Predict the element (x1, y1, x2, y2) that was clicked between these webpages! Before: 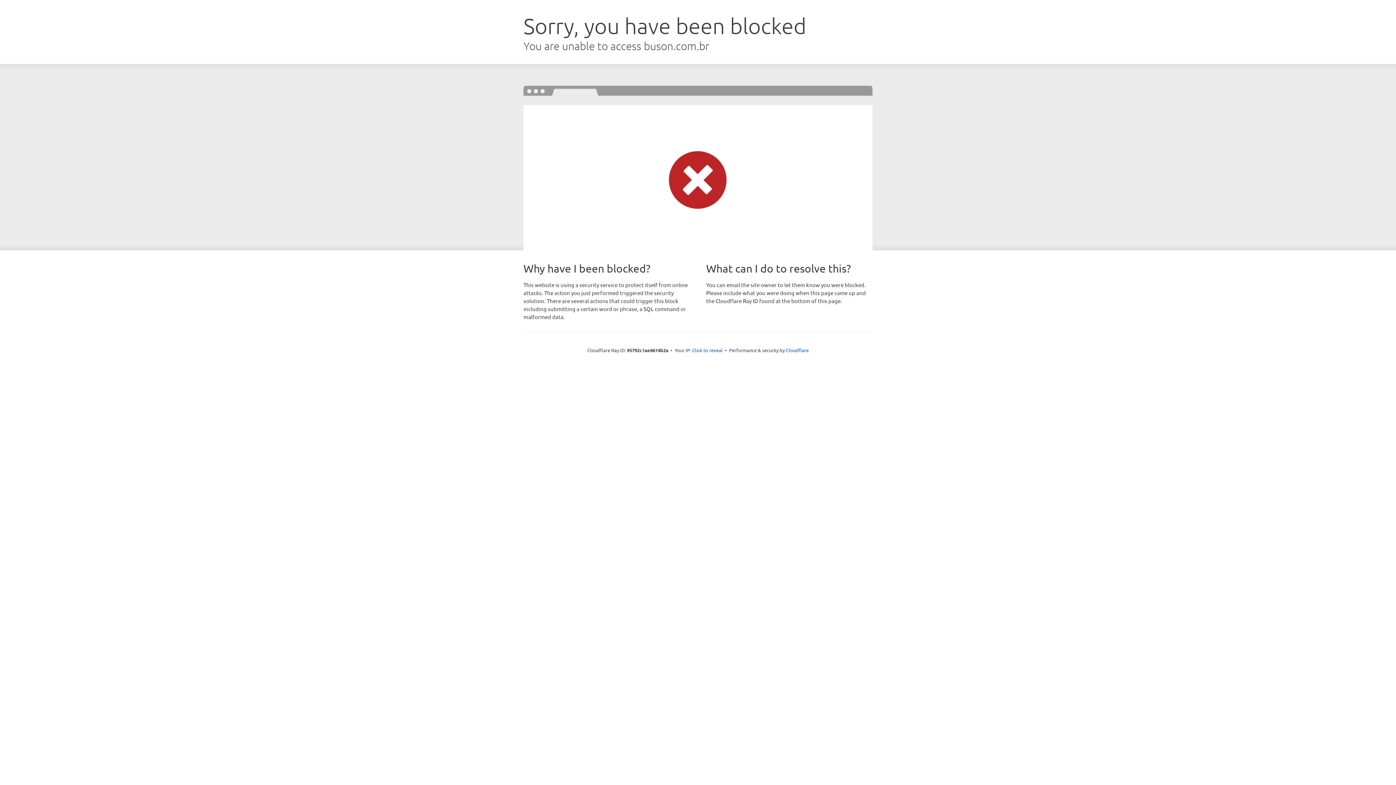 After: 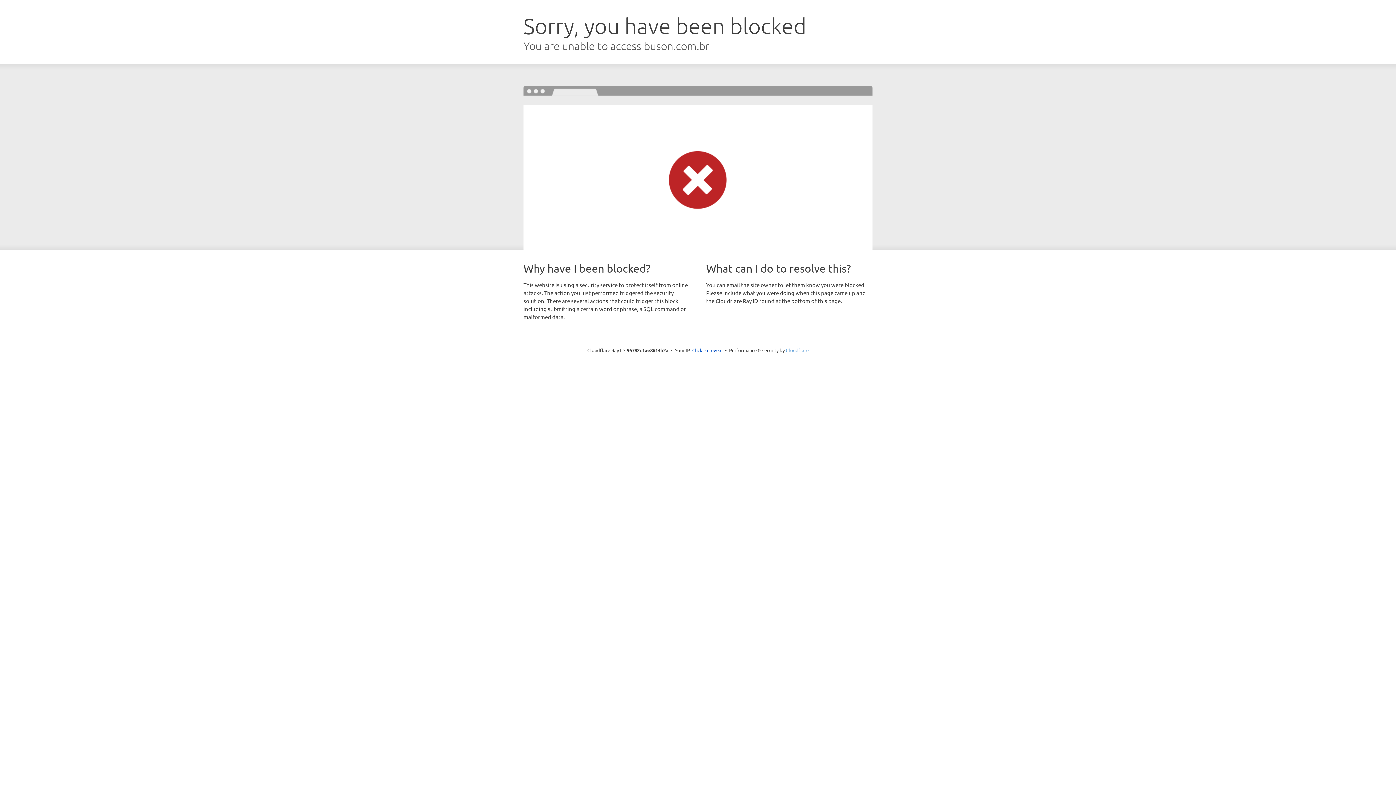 Action: label: Cloudflare bbox: (786, 347, 808, 353)